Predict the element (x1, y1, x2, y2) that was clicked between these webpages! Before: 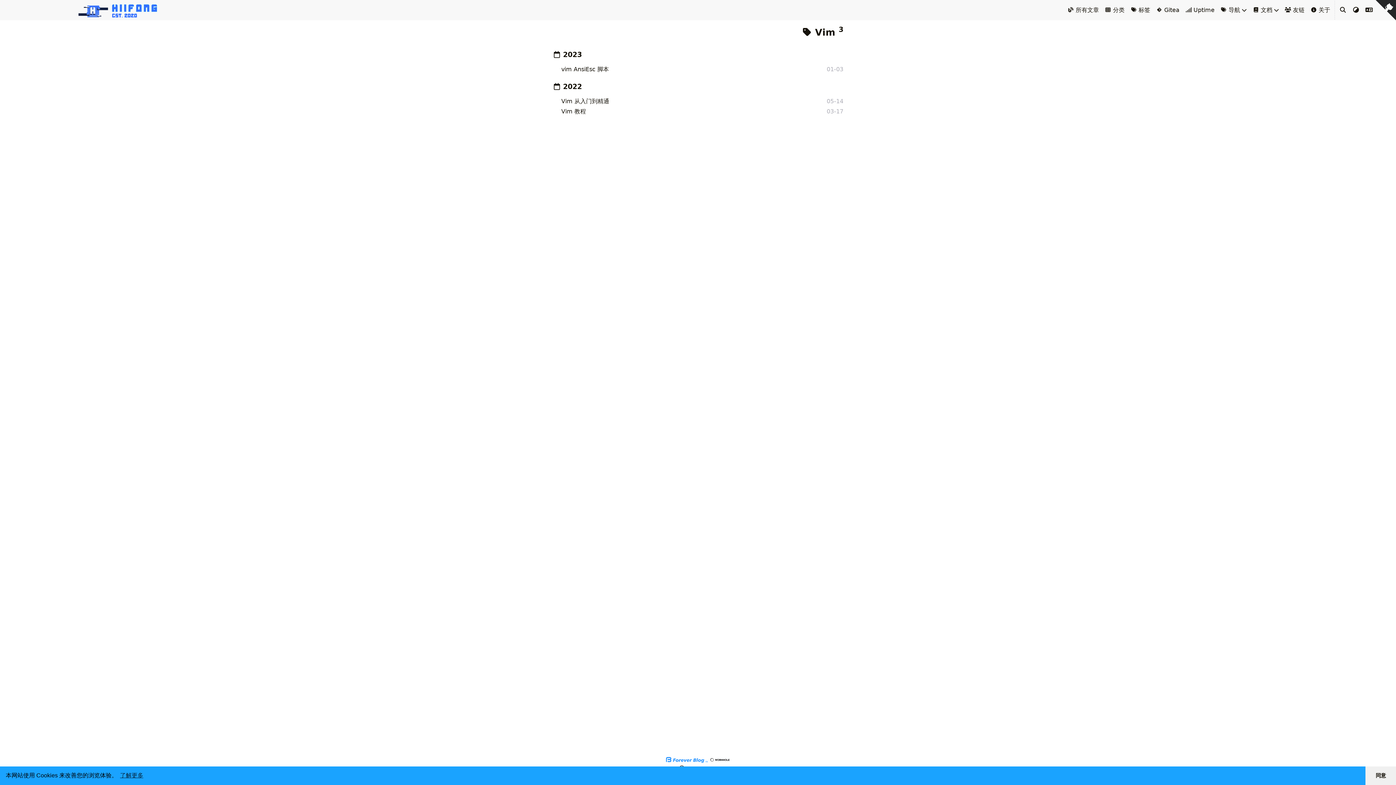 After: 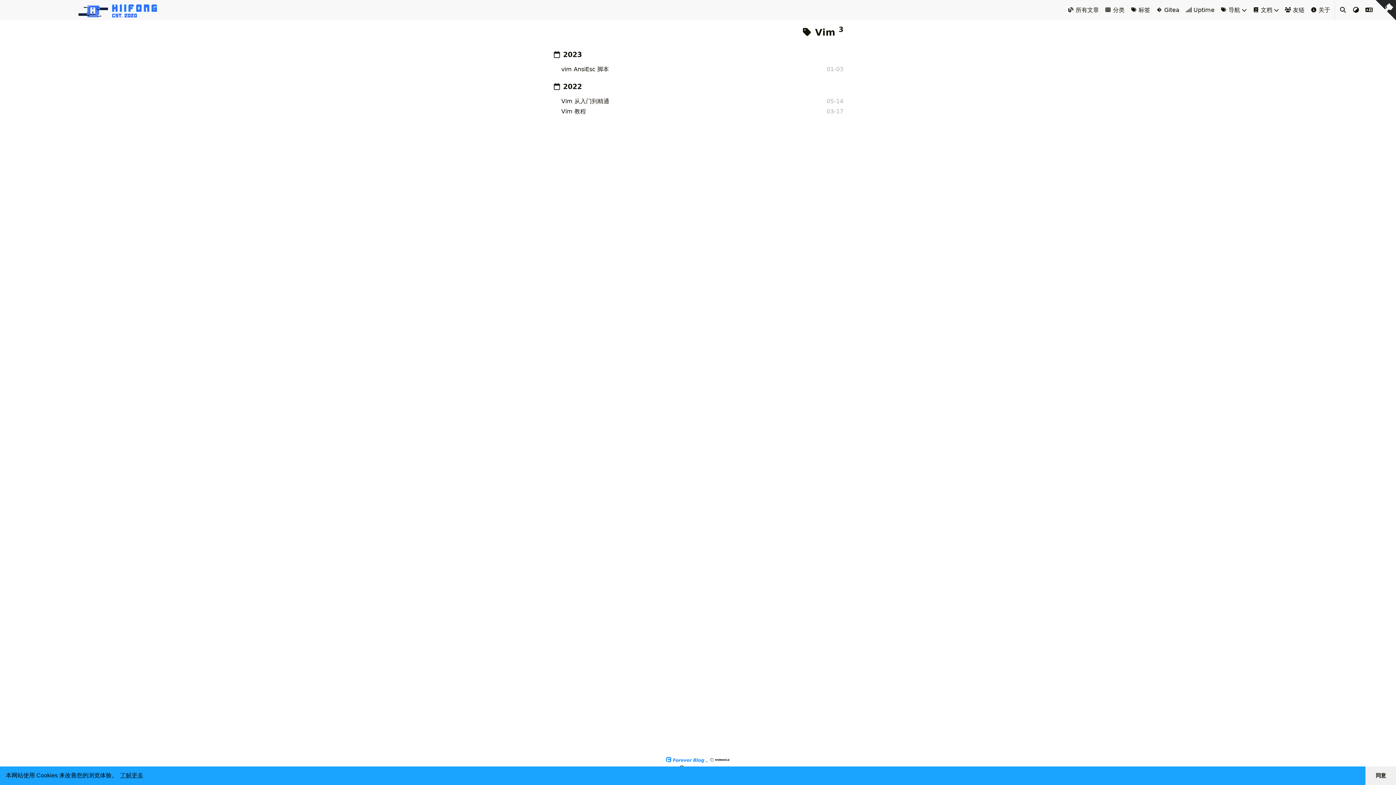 Action: bbox: (1376, 0, 1396, 22)